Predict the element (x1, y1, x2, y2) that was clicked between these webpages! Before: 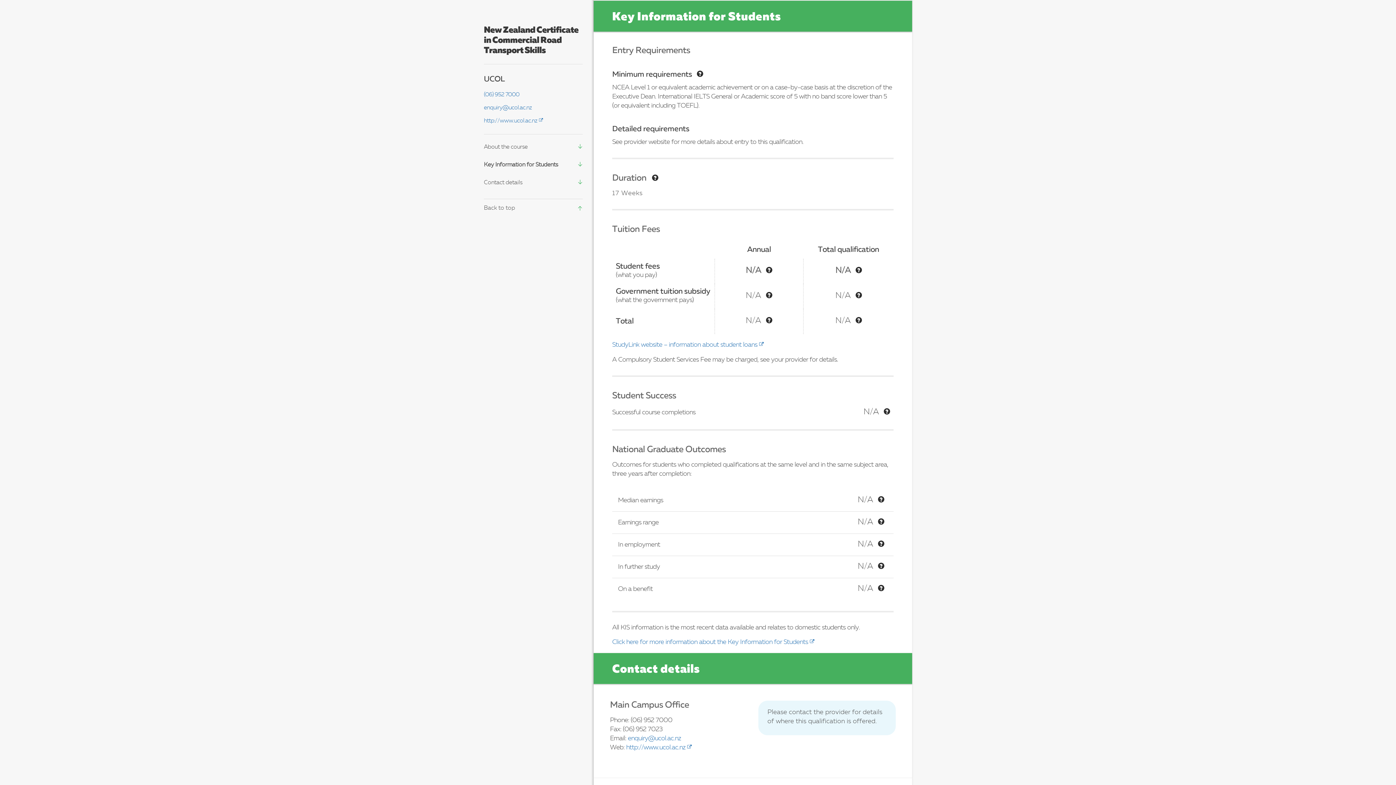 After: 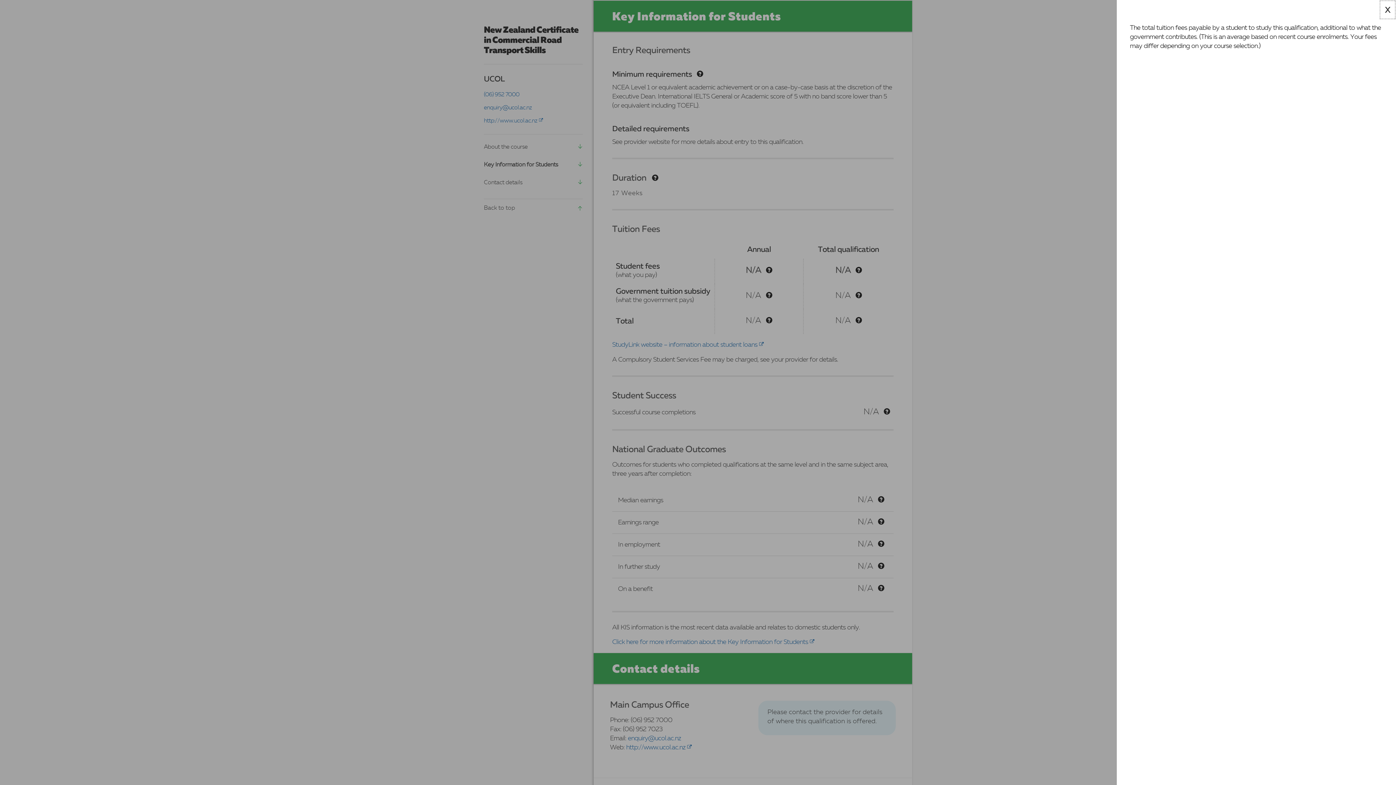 Action: bbox: (855, 265, 862, 277) label: Tooltip